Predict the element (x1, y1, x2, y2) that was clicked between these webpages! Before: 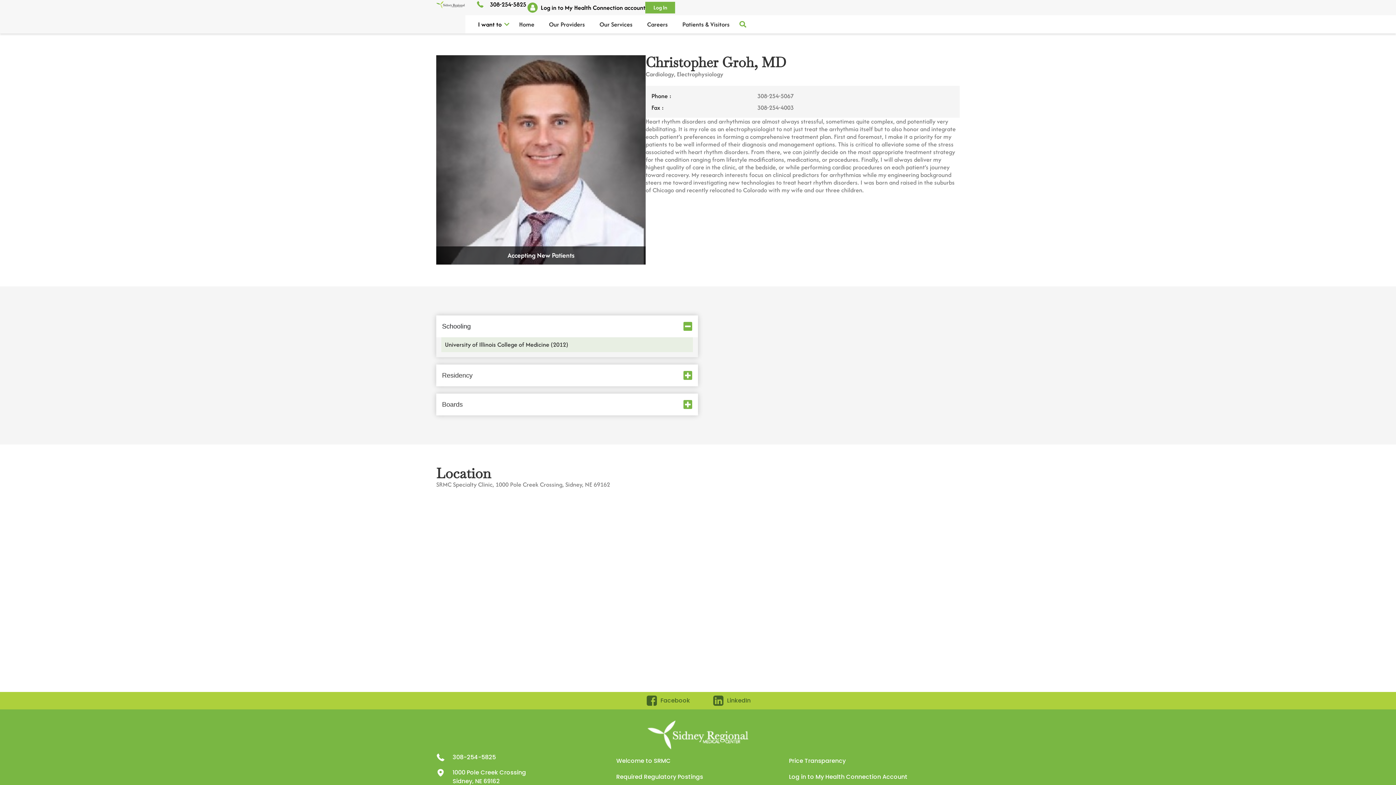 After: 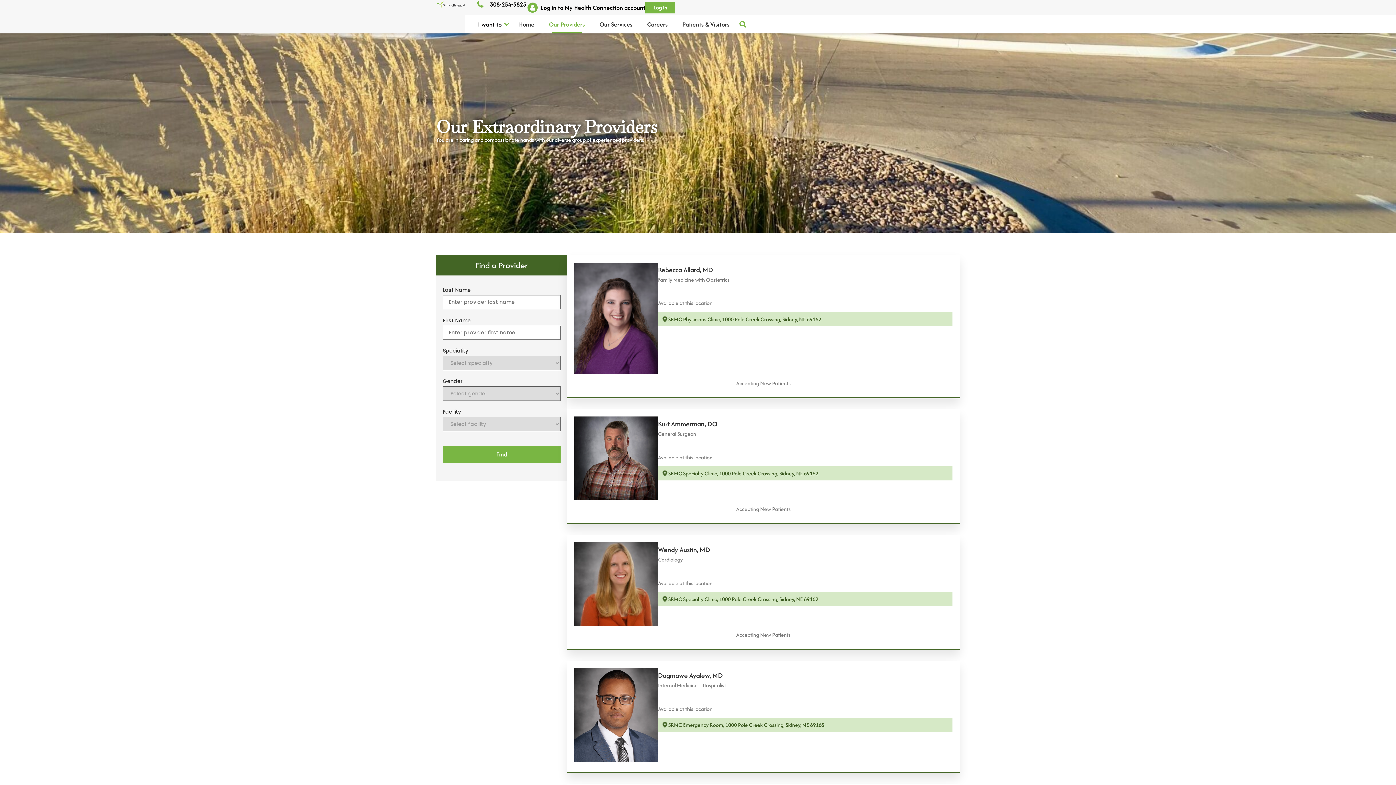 Action: bbox: (541, 15, 592, 33) label: Our Providers